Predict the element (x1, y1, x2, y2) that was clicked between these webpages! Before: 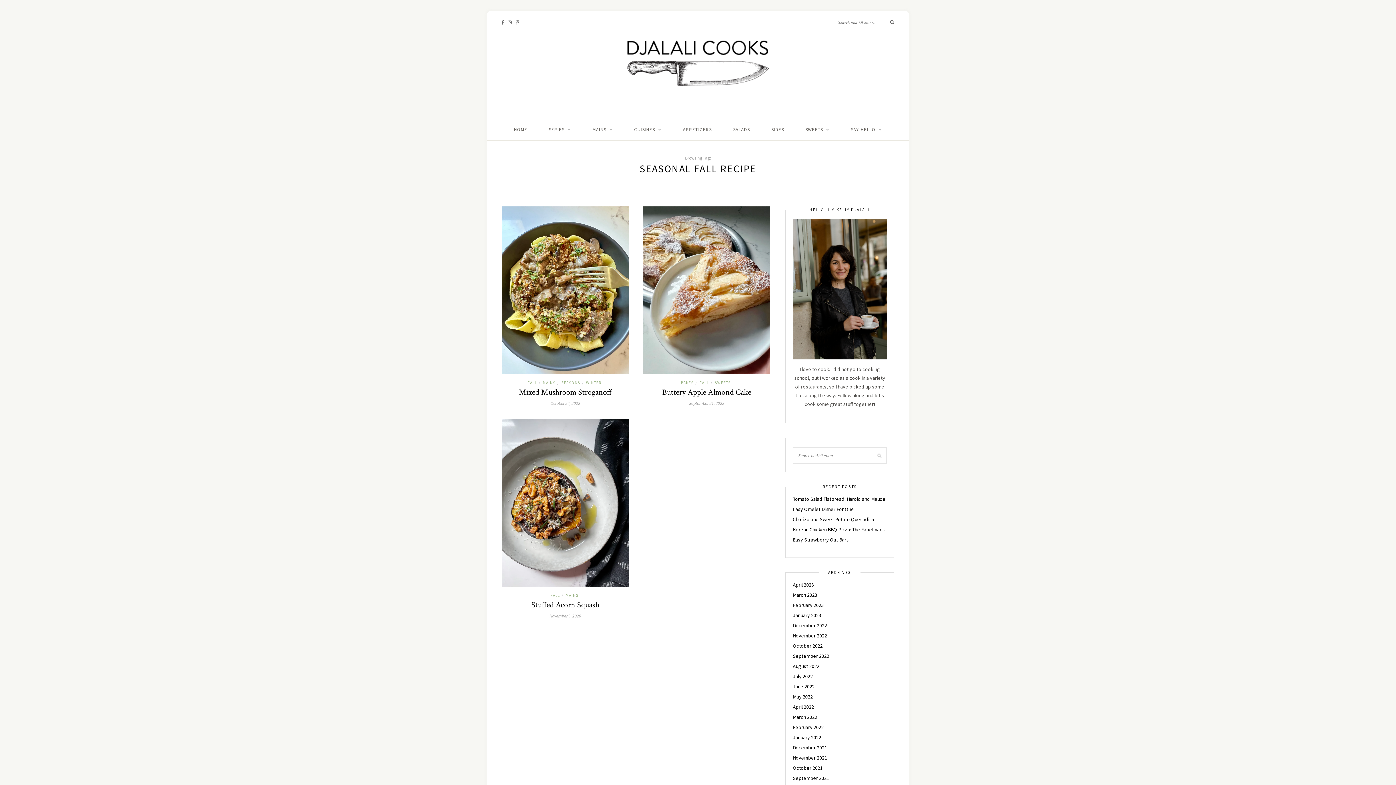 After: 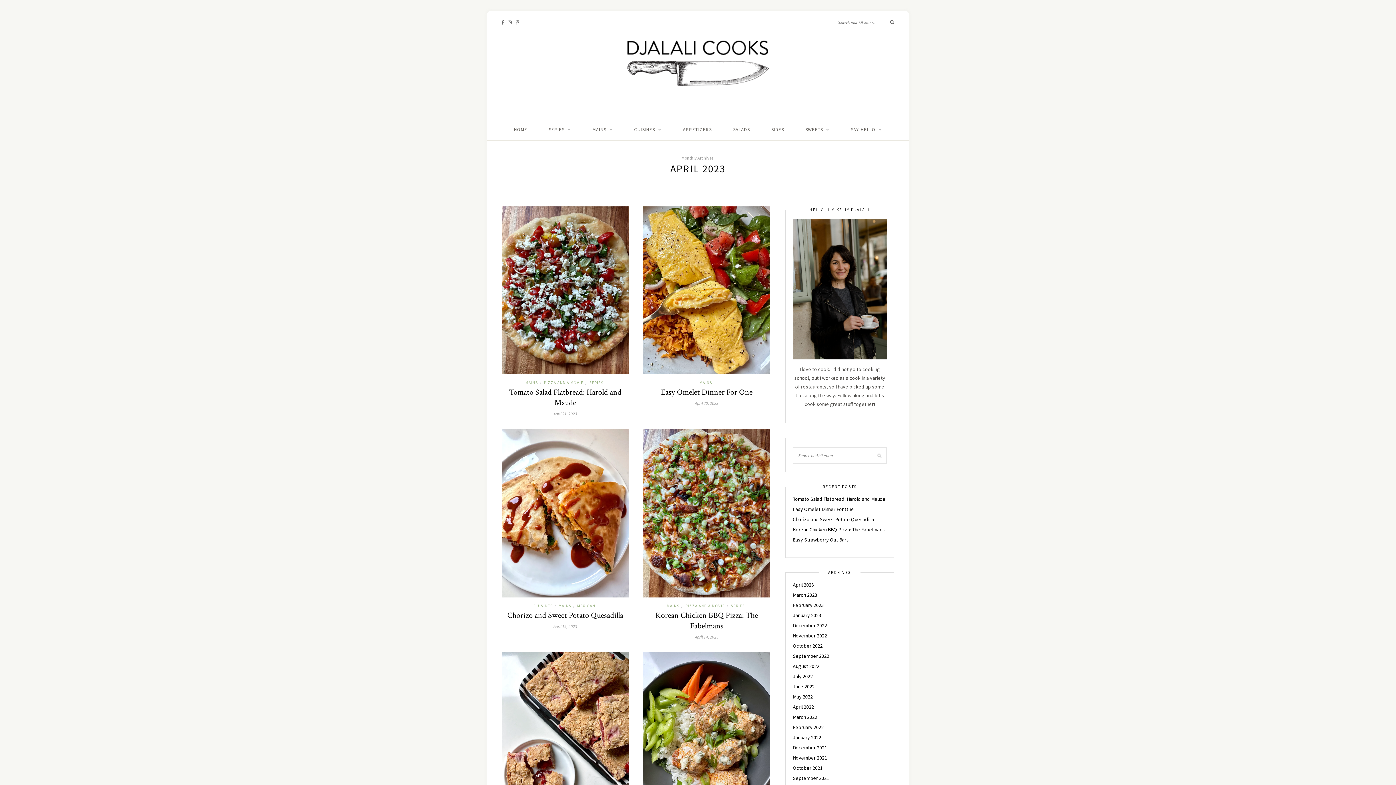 Action: bbox: (793, 581, 814, 588) label: April 2023